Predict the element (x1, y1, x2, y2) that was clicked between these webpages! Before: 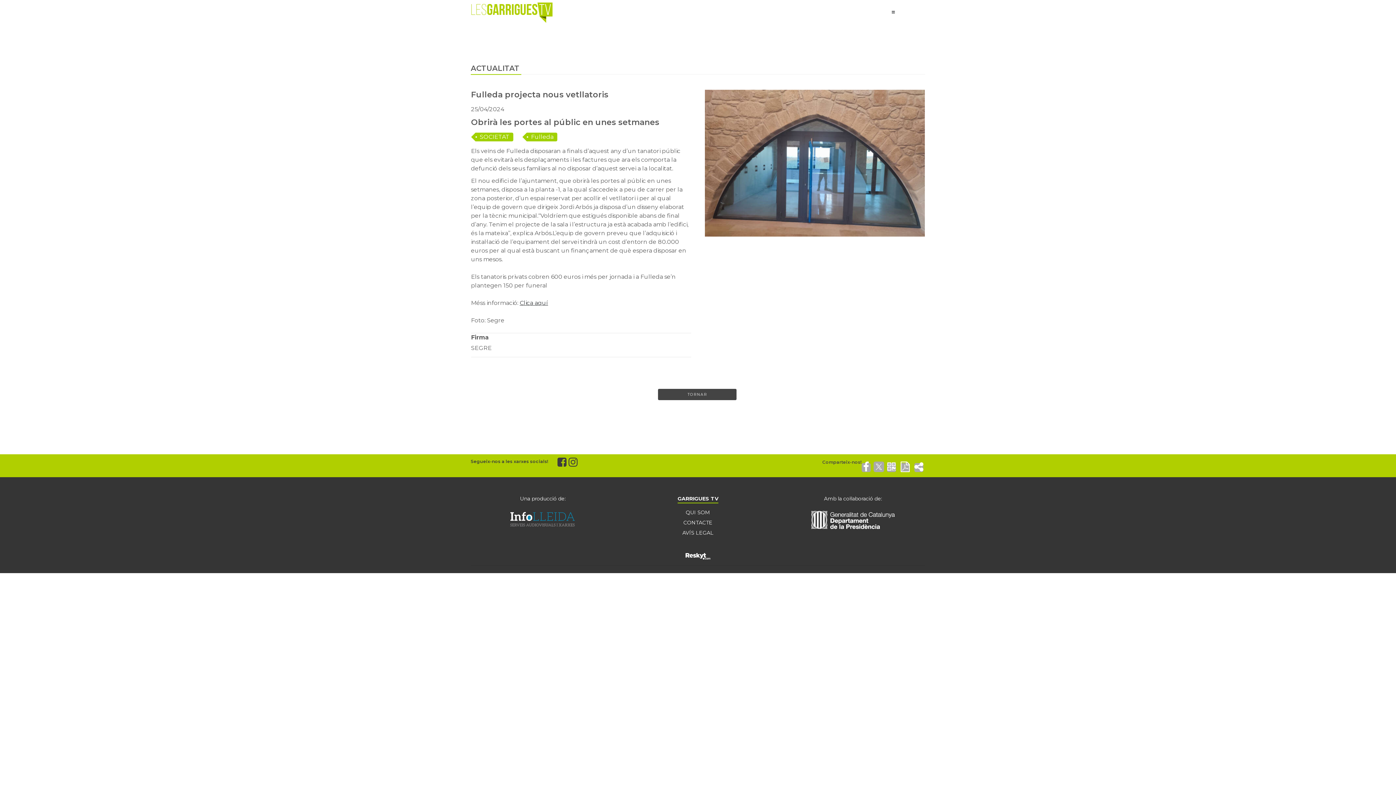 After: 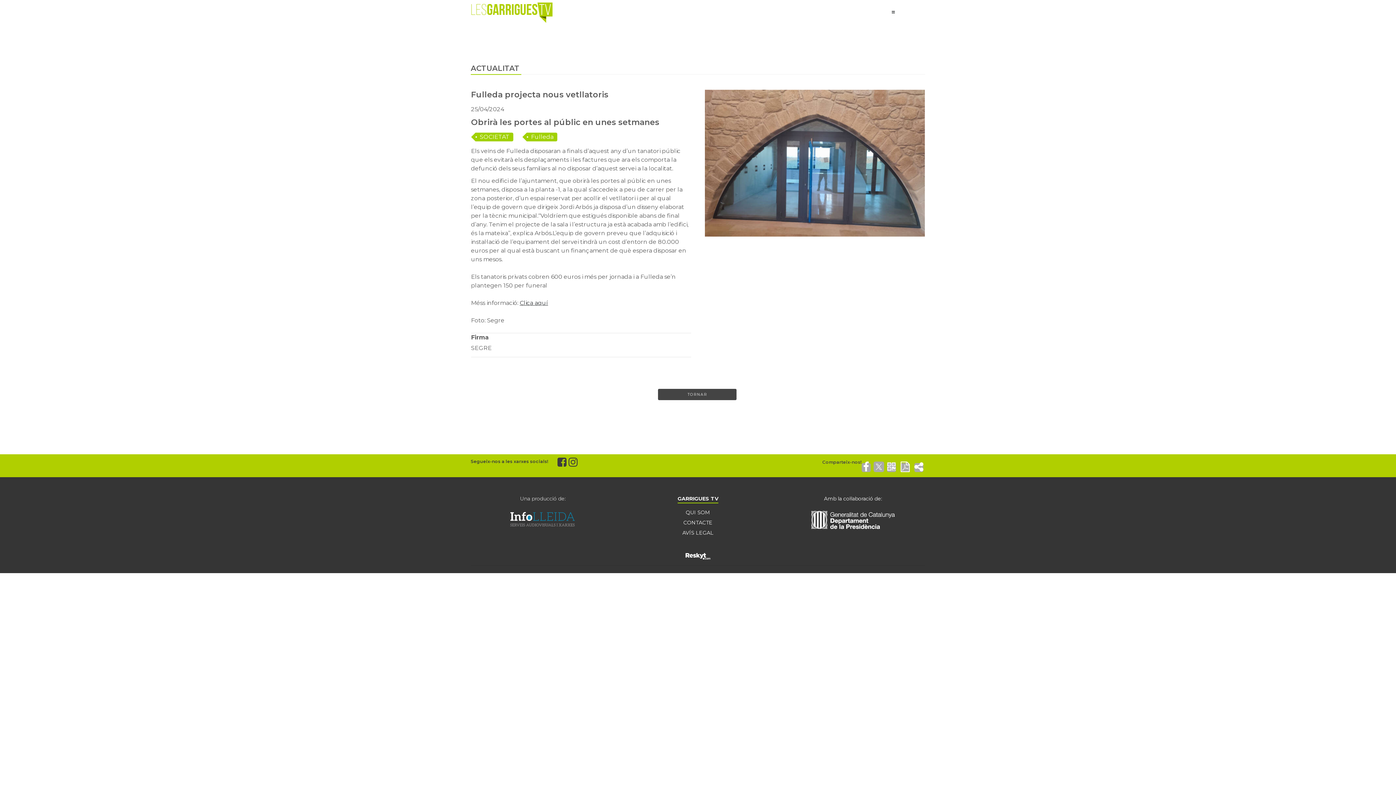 Action: label: Una producció de: bbox: (470, 495, 615, 502)